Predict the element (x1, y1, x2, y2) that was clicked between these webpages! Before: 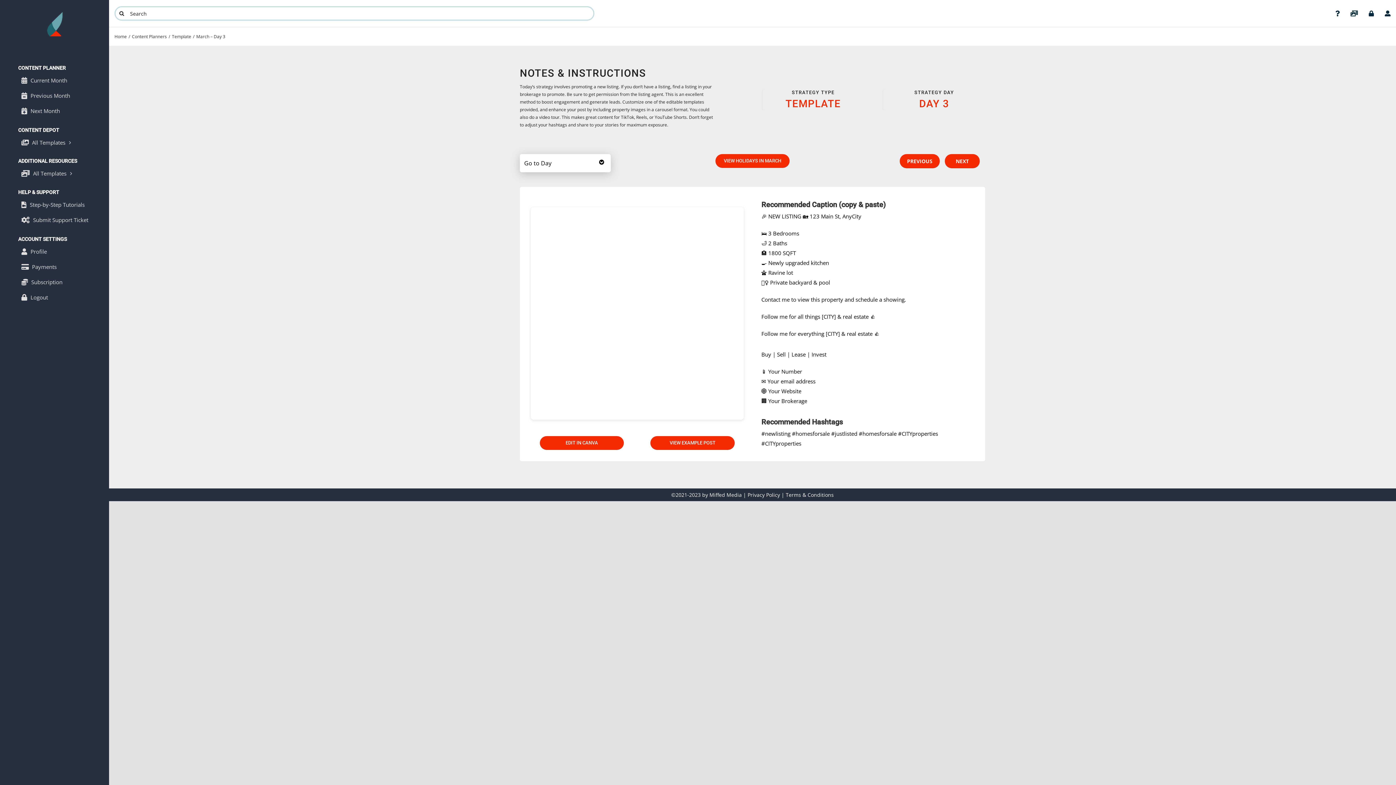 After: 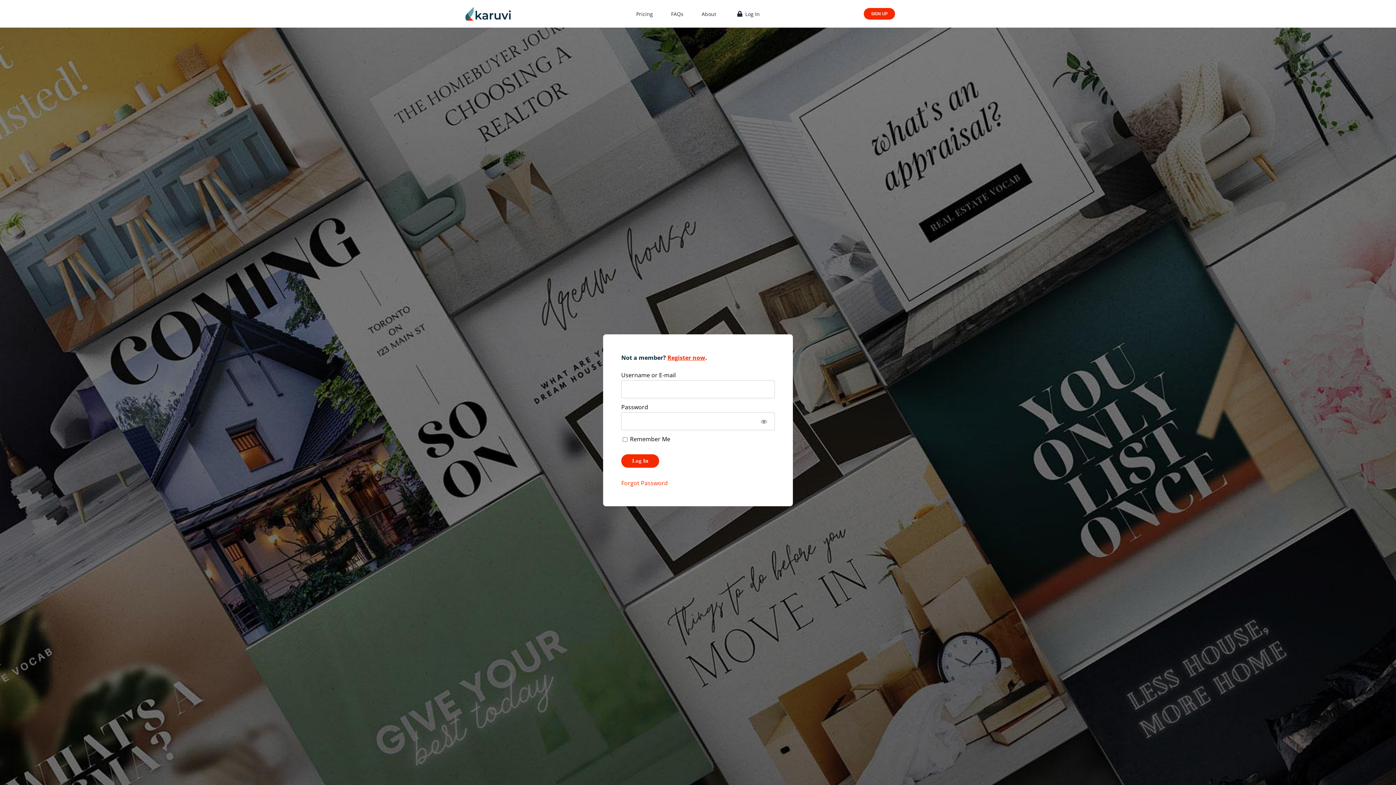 Action: bbox: (14, 197, 94, 212) label: Step-by-Step Tutorials